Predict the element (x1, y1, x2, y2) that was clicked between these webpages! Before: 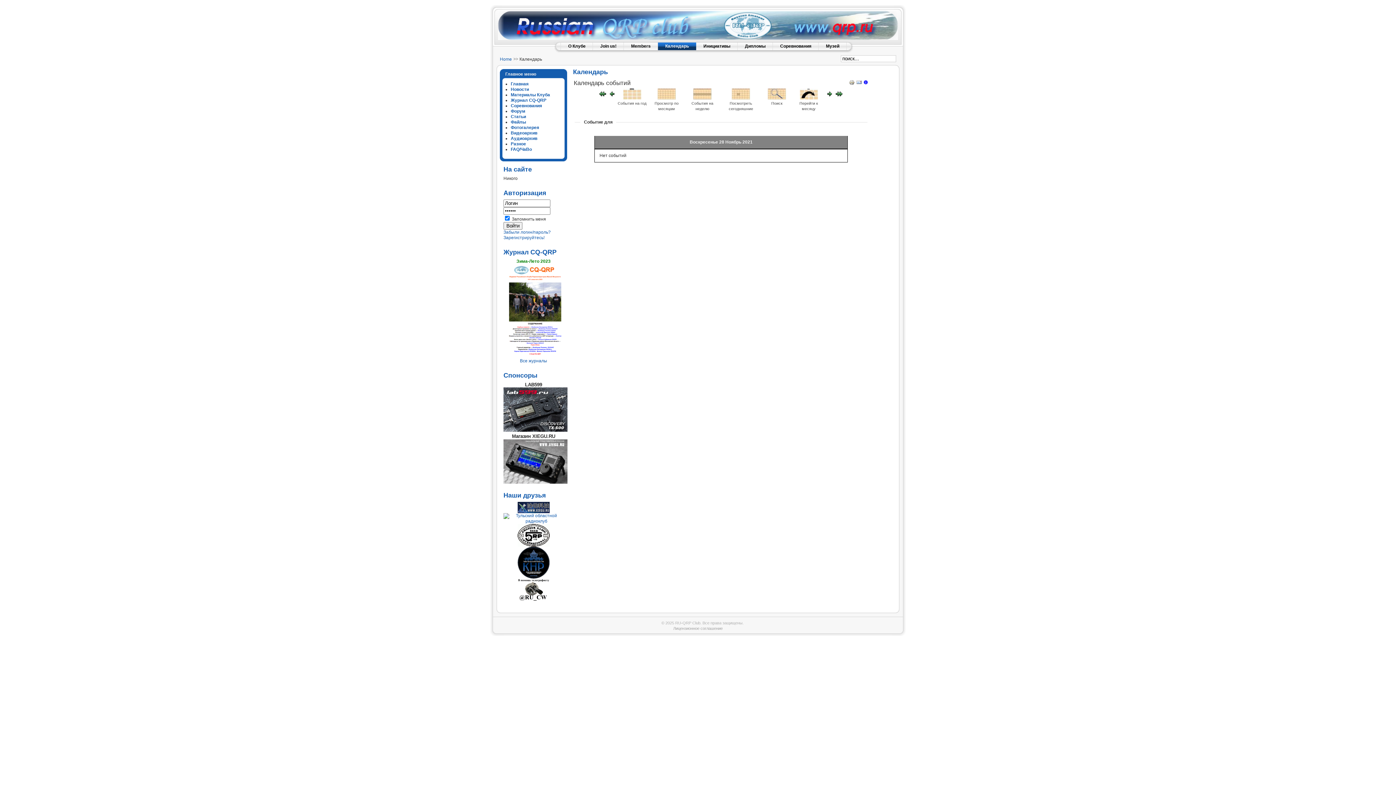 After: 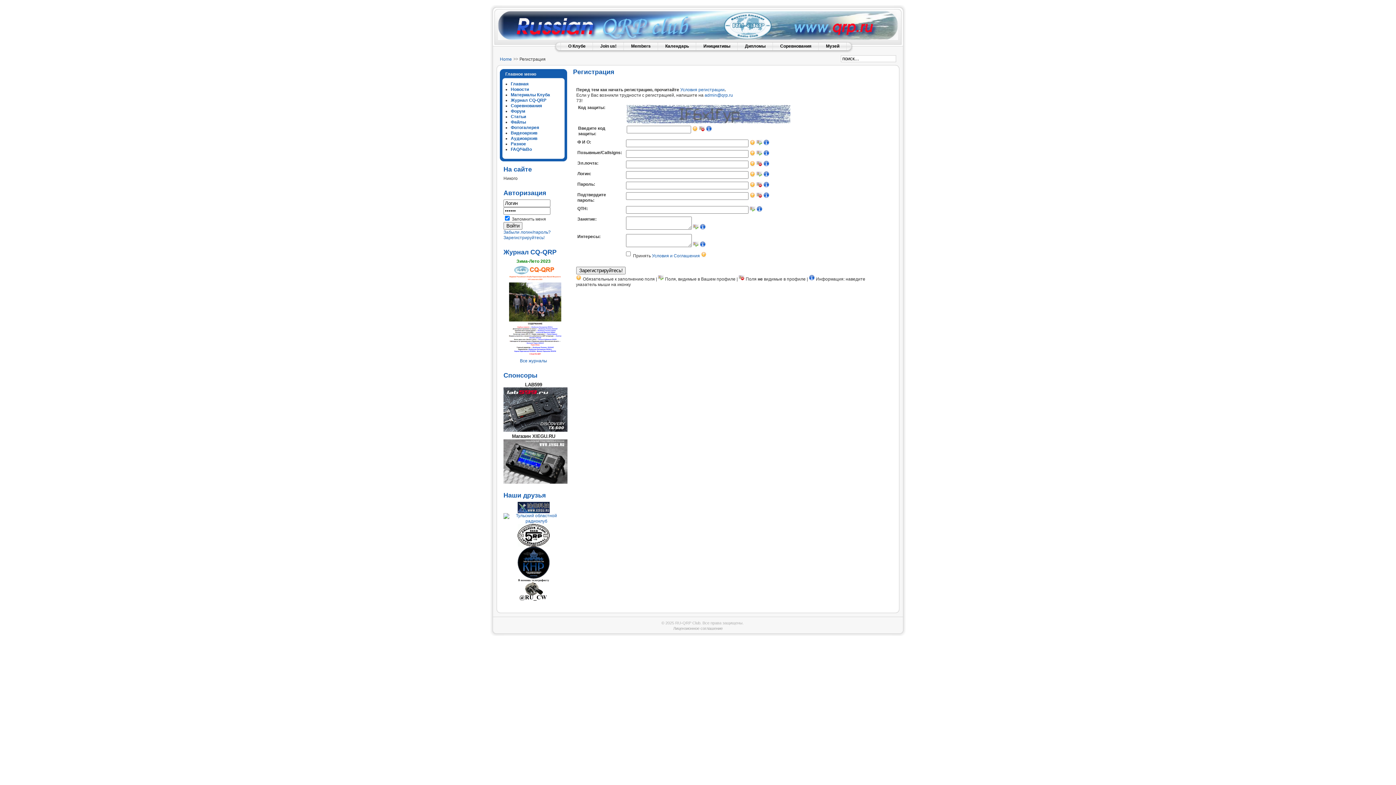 Action: label: Зарегистрируйтесь! bbox: (503, 235, 544, 240)